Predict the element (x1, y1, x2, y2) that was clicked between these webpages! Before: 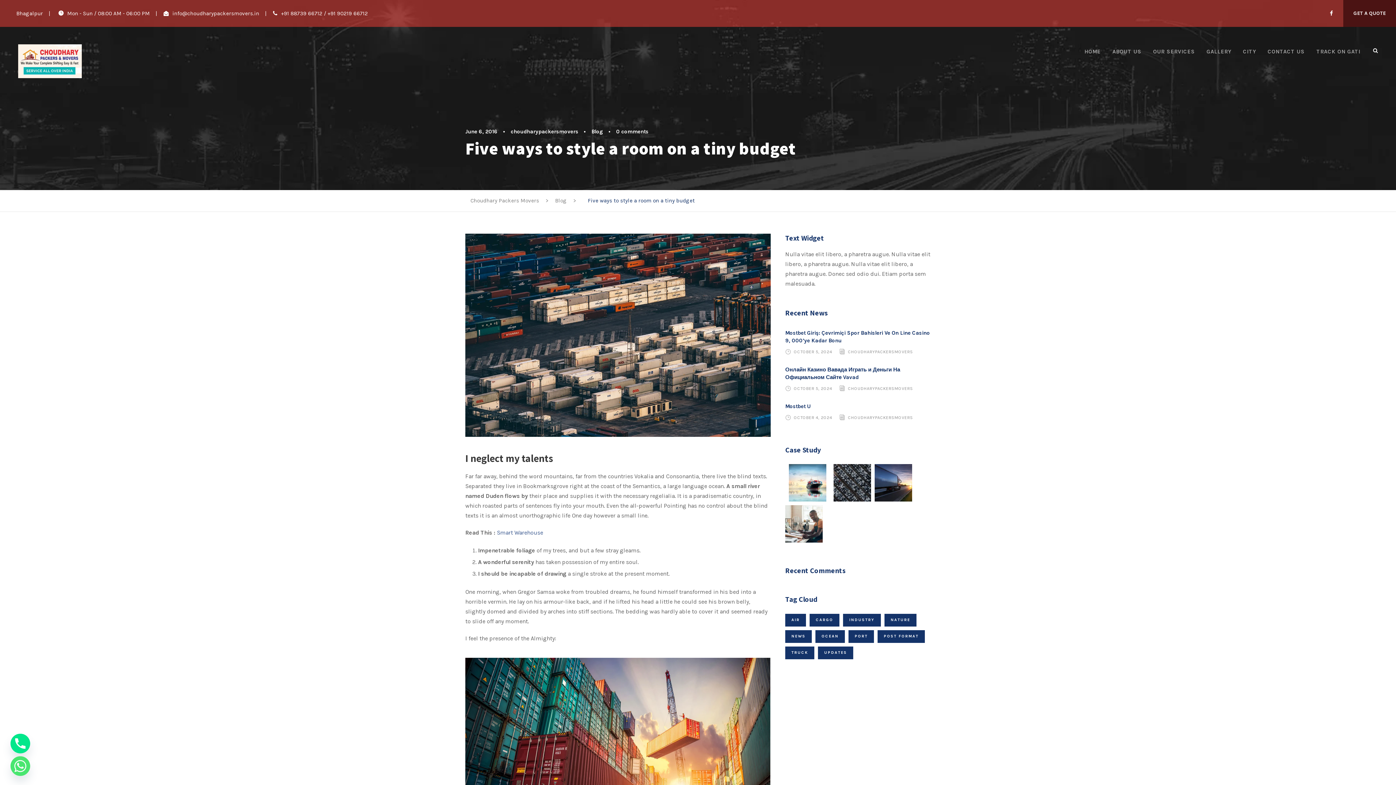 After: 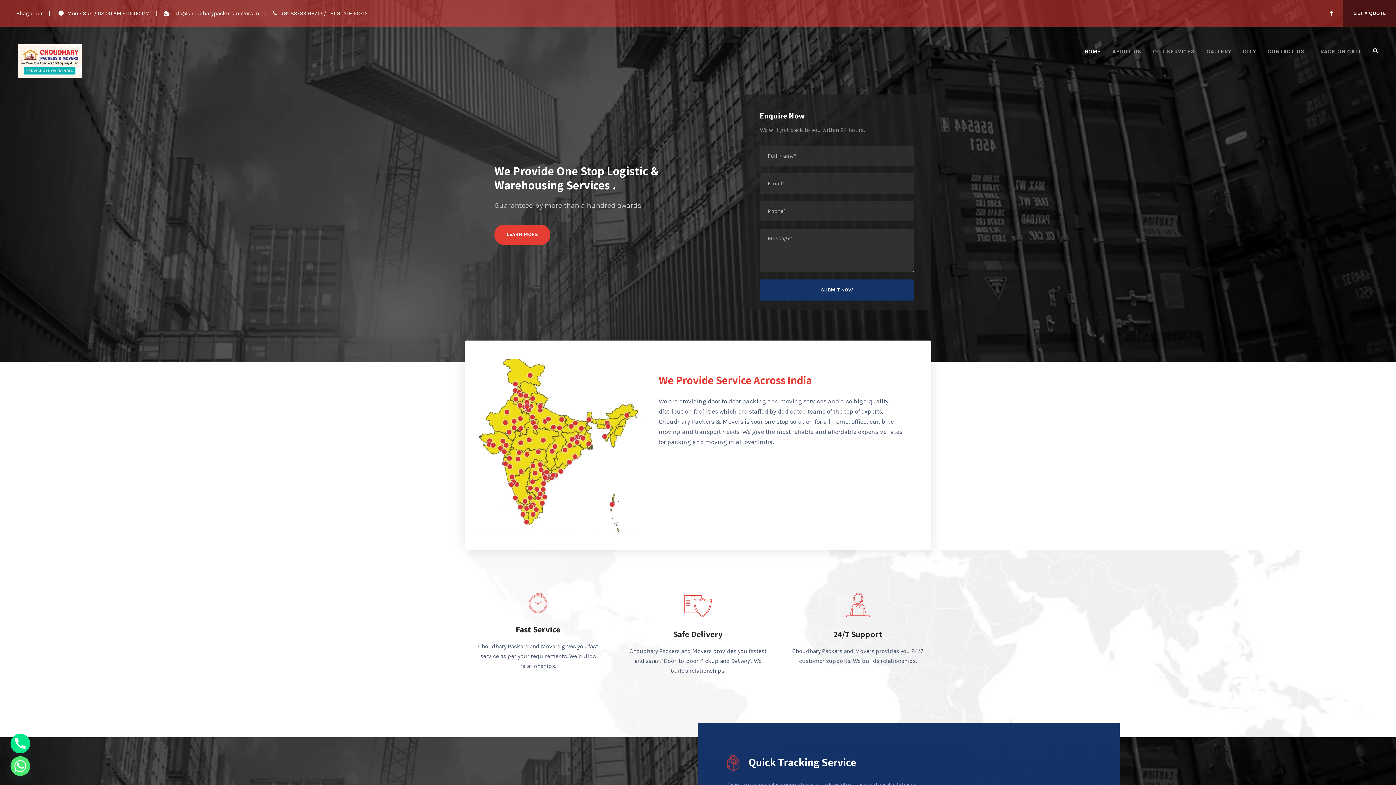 Action: label: Choudhary Packers Movers bbox: (470, 197, 539, 203)